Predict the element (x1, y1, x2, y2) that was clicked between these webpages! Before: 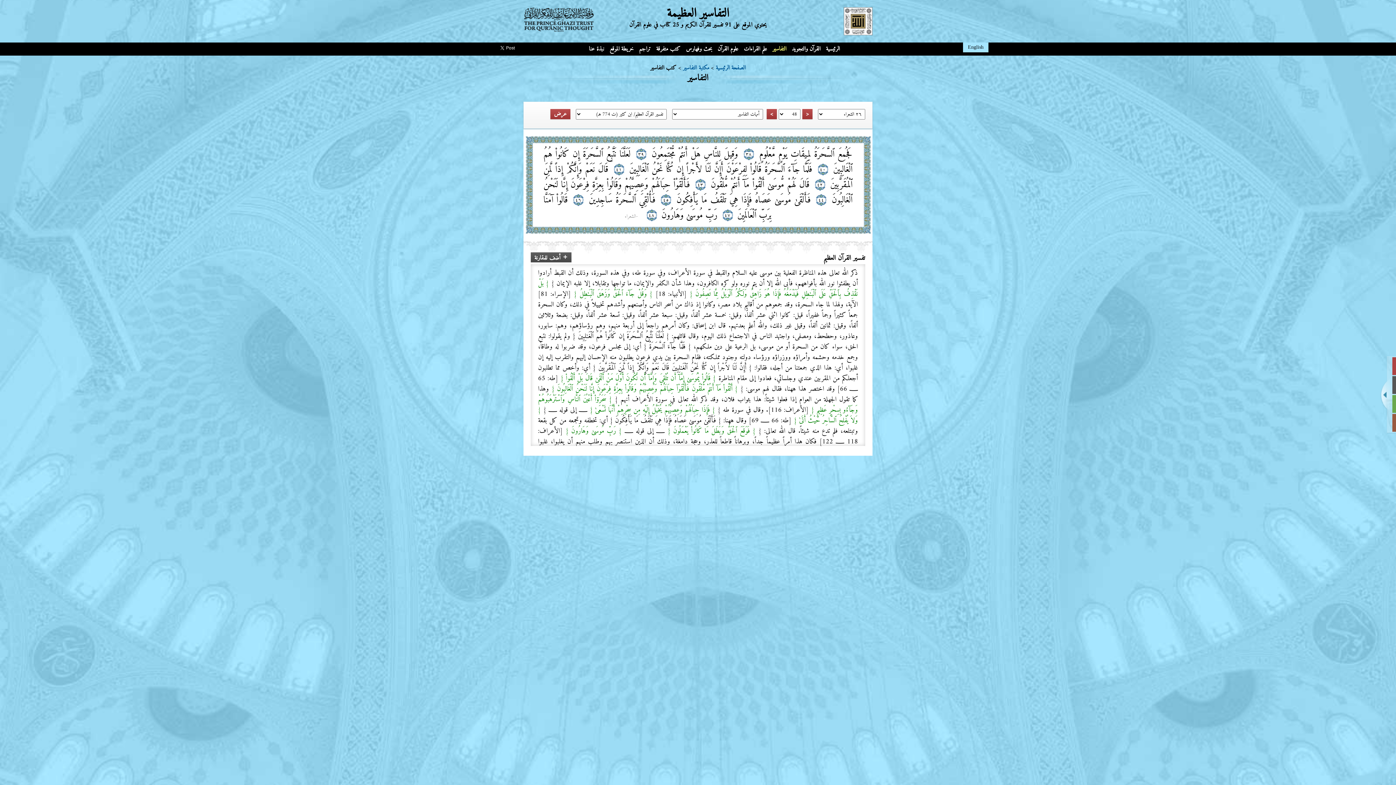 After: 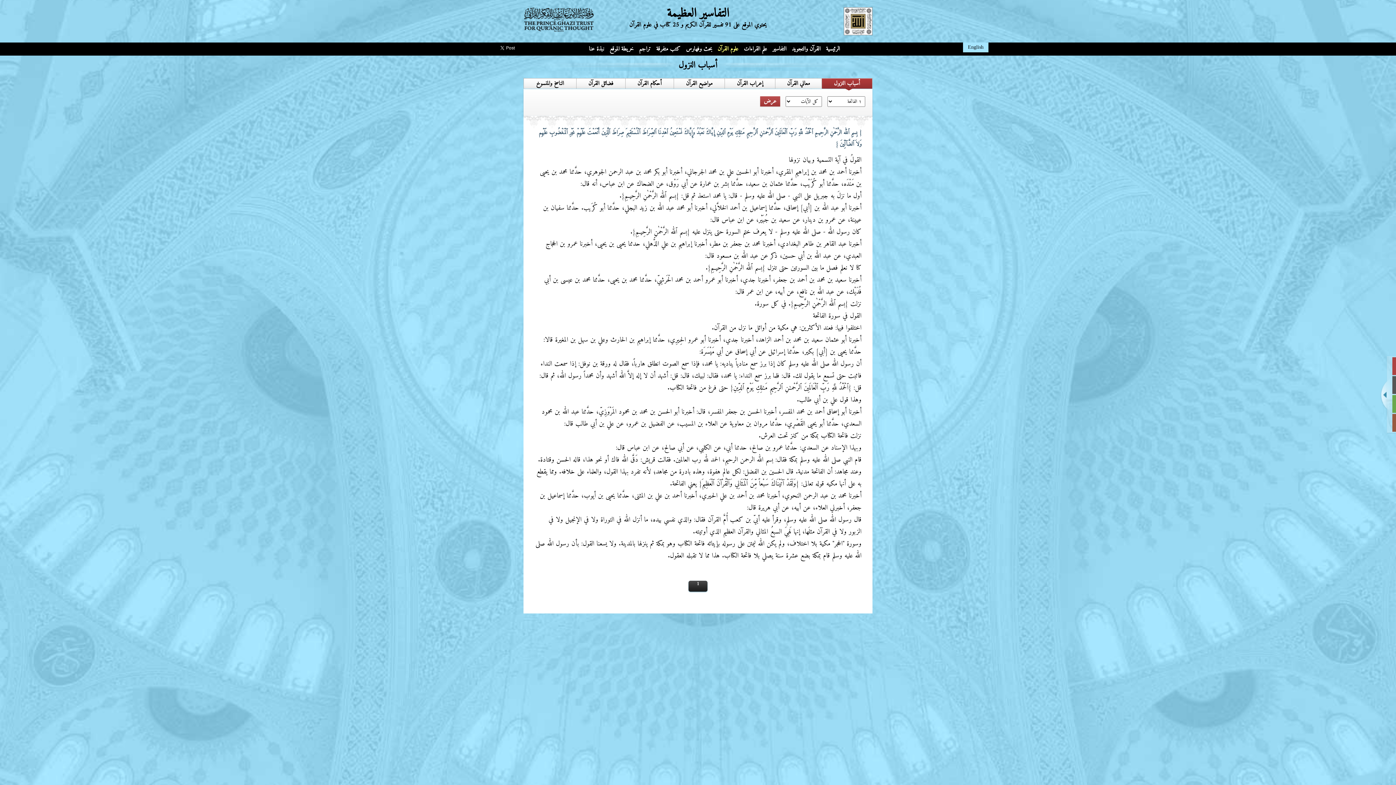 Action: bbox: (716, 42, 740, 55) label: علوم القرآن